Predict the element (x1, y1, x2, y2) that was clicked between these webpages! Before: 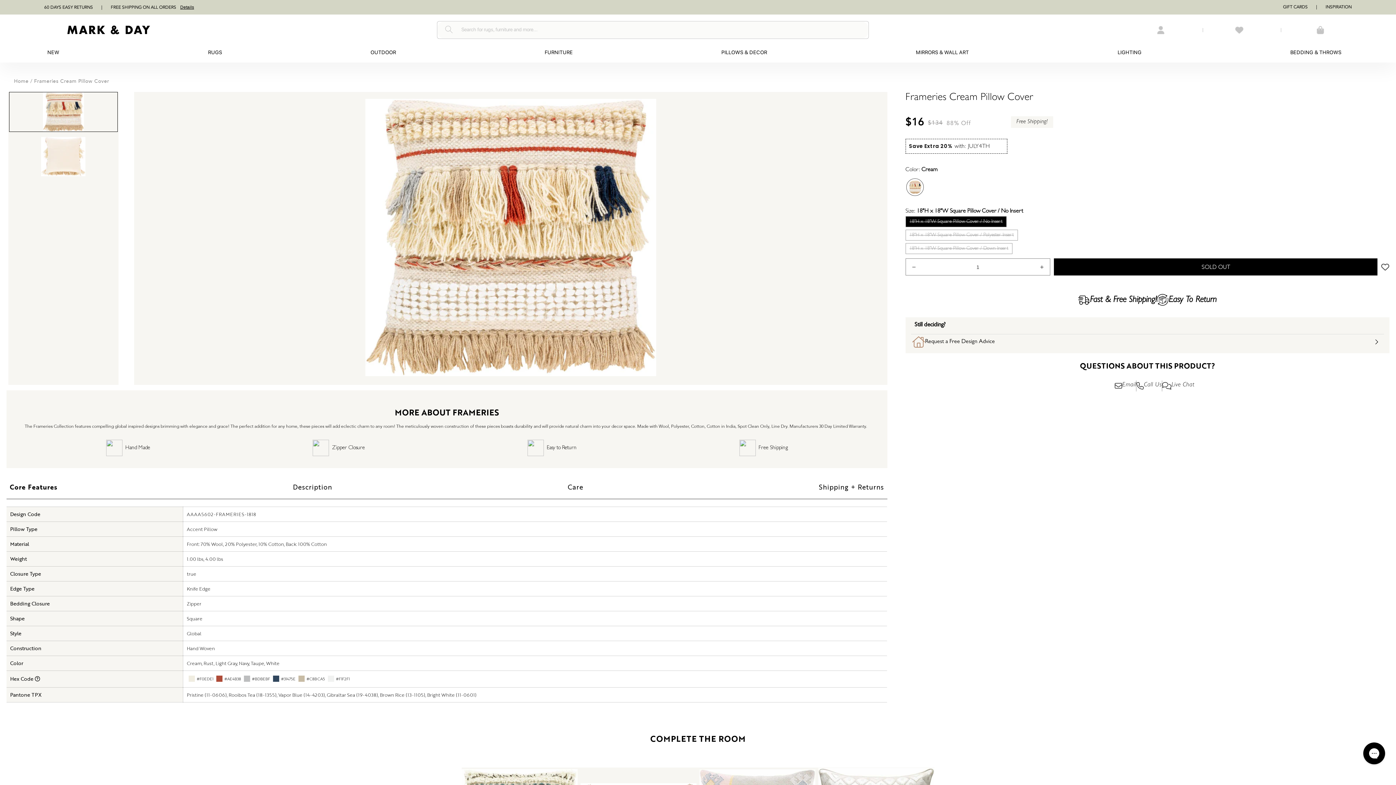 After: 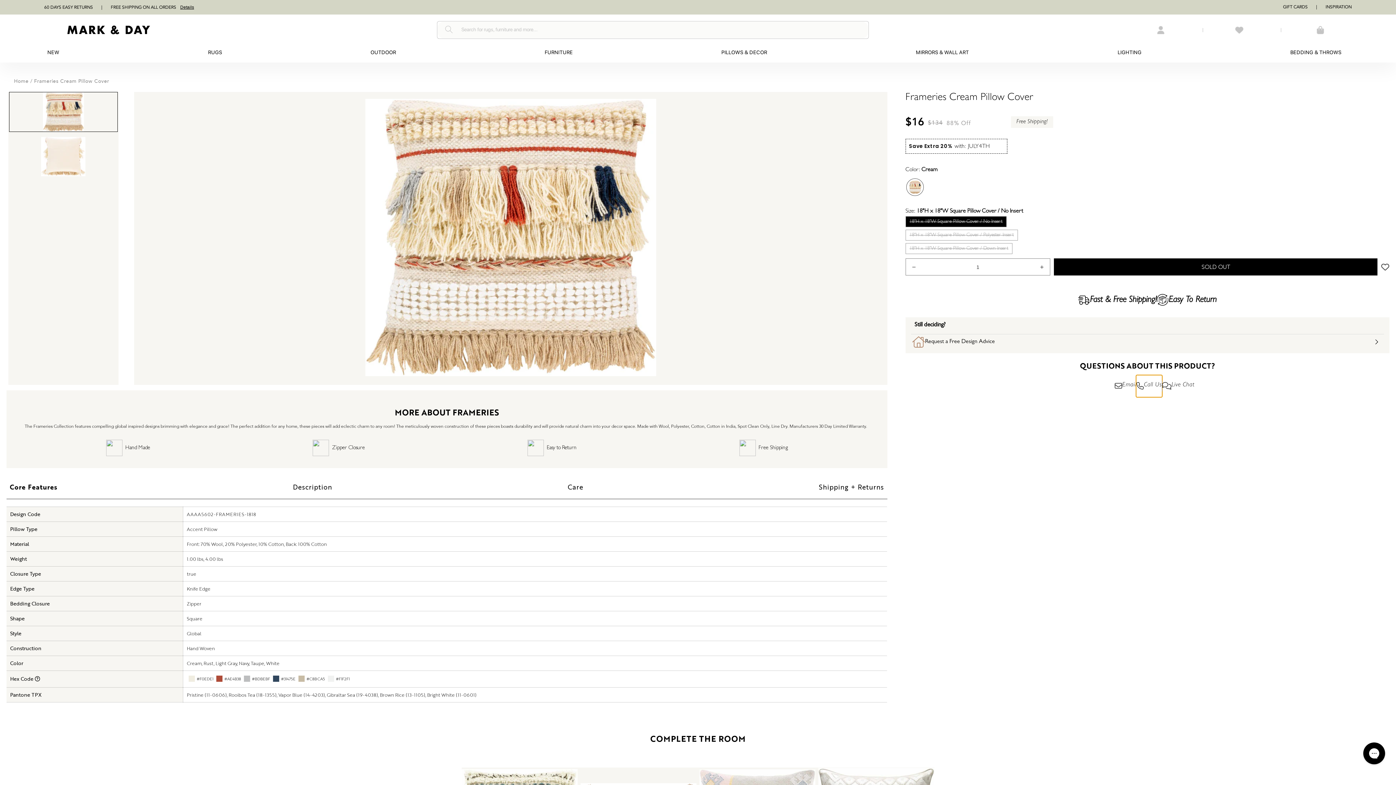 Action: label: Call Us bbox: (1136, 375, 1162, 397)